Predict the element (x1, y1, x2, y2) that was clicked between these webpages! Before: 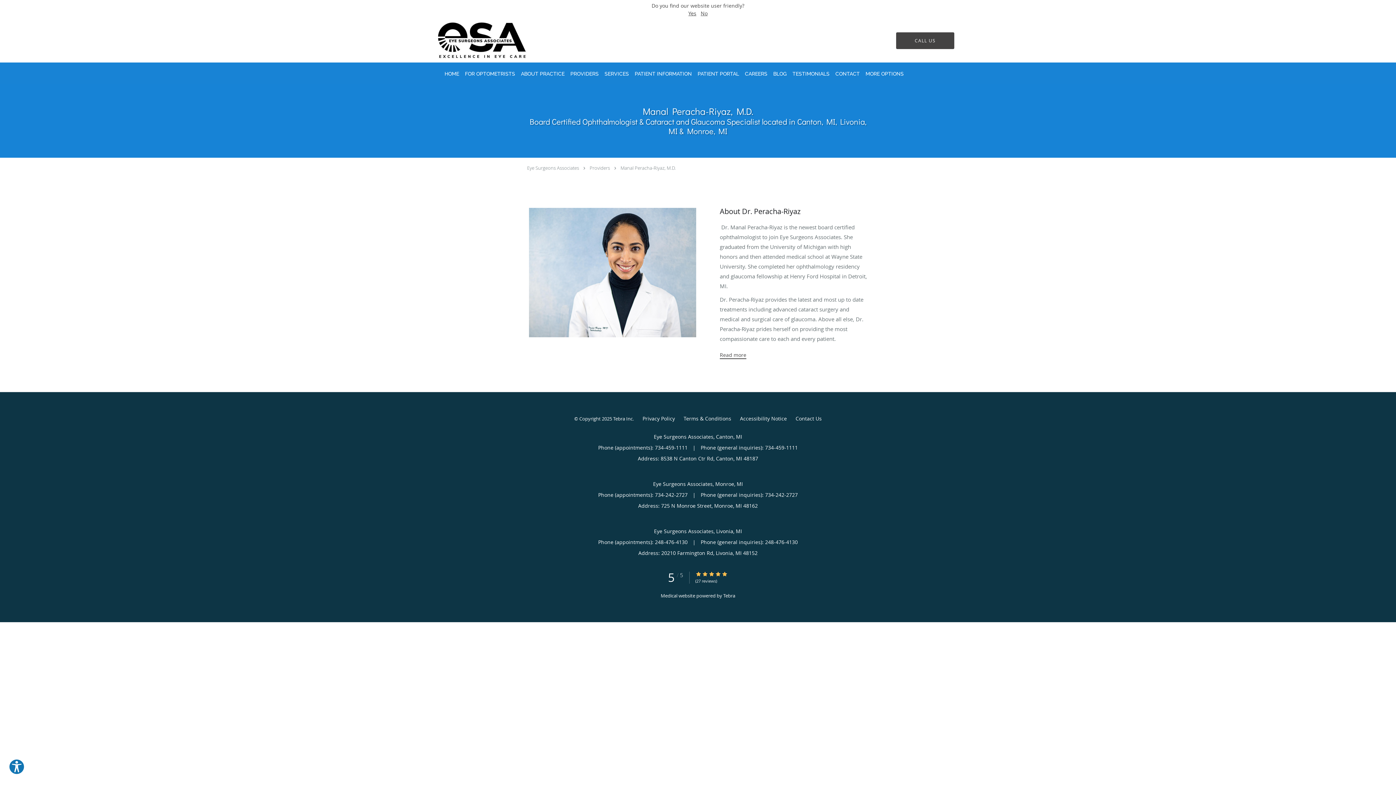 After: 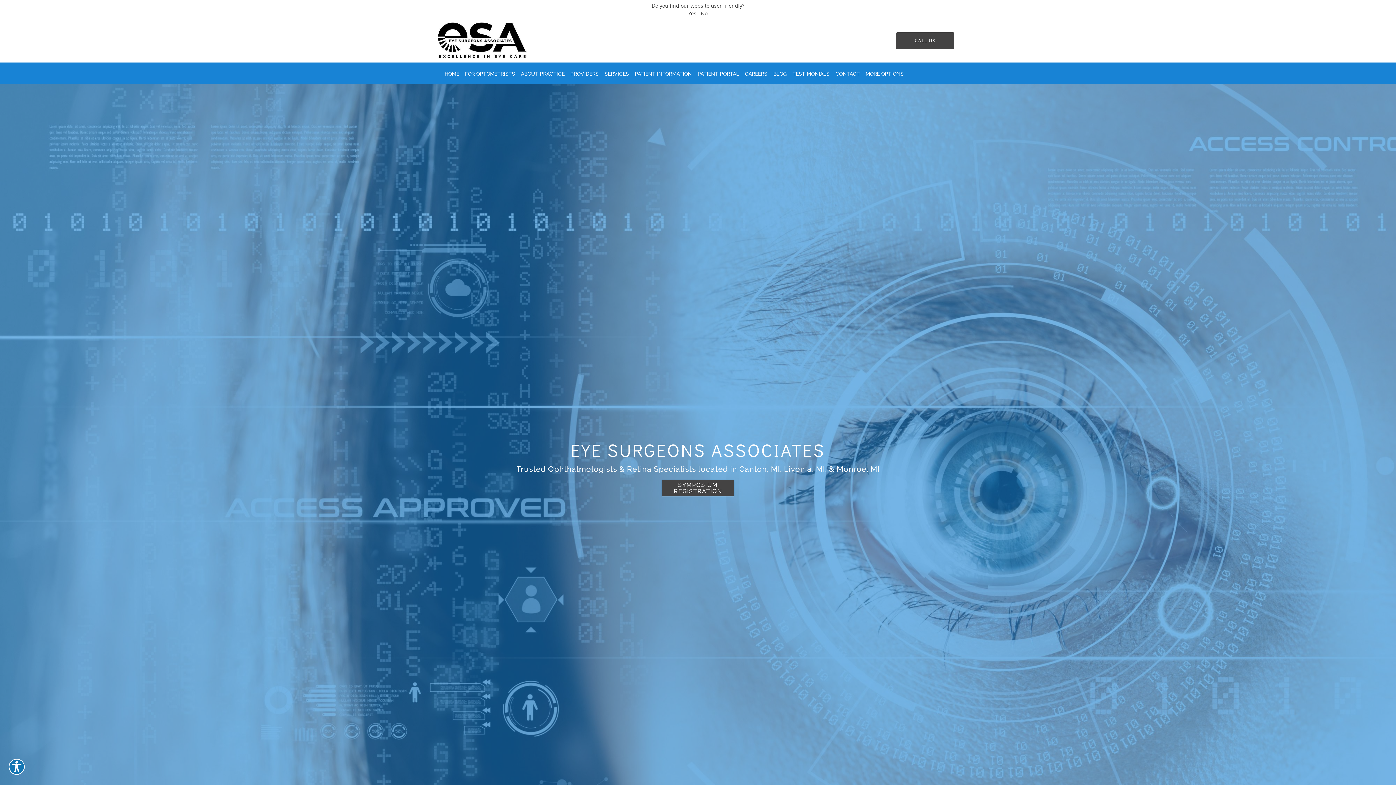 Action: bbox: (688, 9, 696, 16) label: Yes